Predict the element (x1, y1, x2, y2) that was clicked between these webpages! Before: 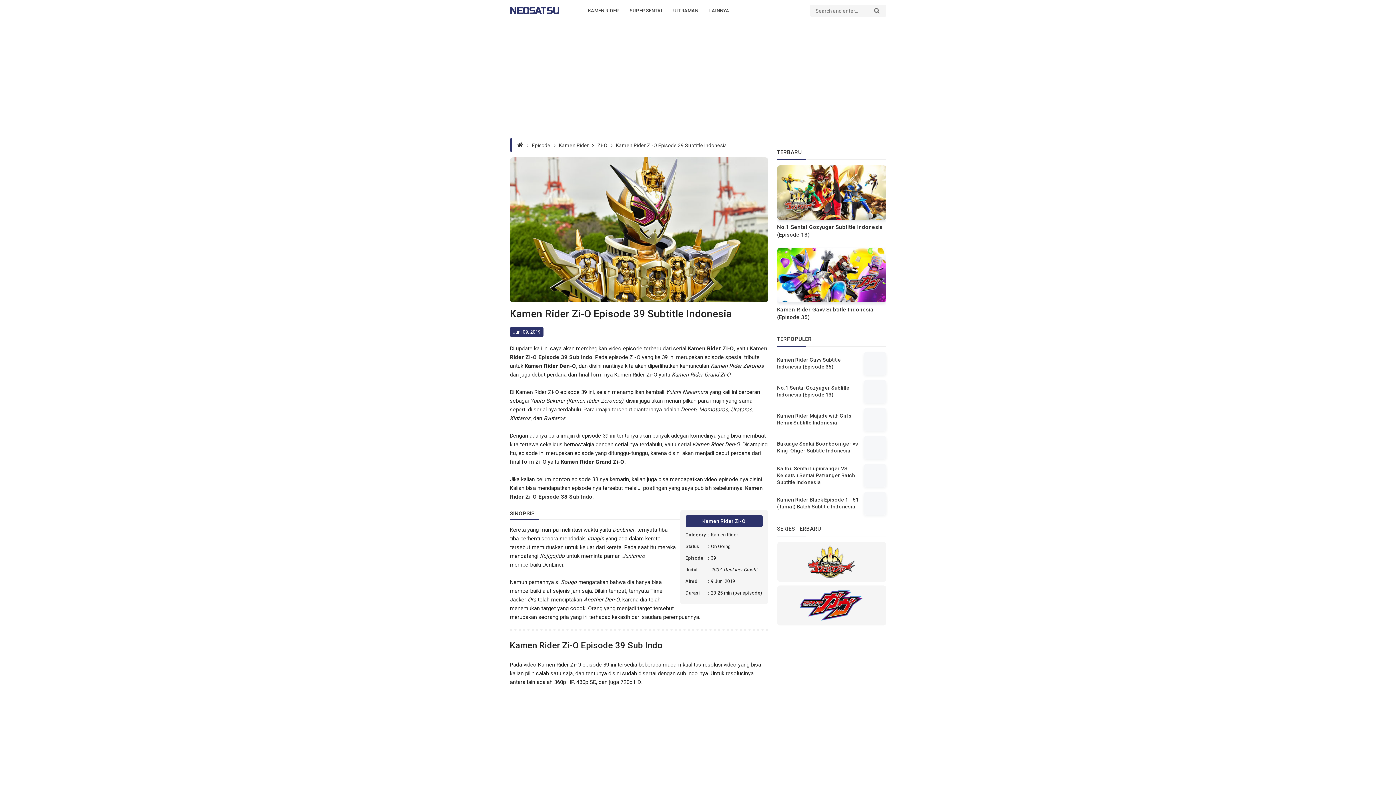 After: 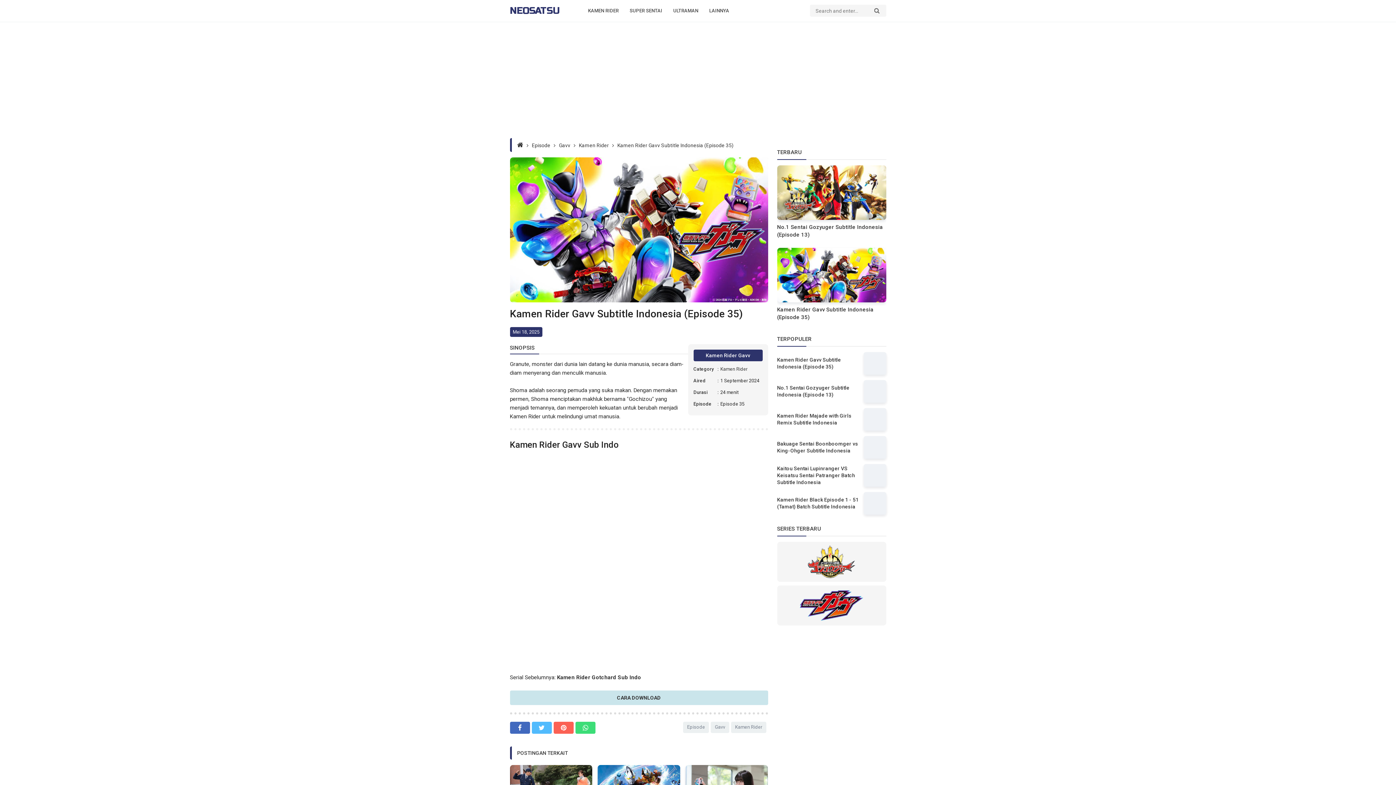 Action: bbox: (777, 306, 886, 321) label: Kamen Rider Gavv Subtitle Indonesia (Episode 35)